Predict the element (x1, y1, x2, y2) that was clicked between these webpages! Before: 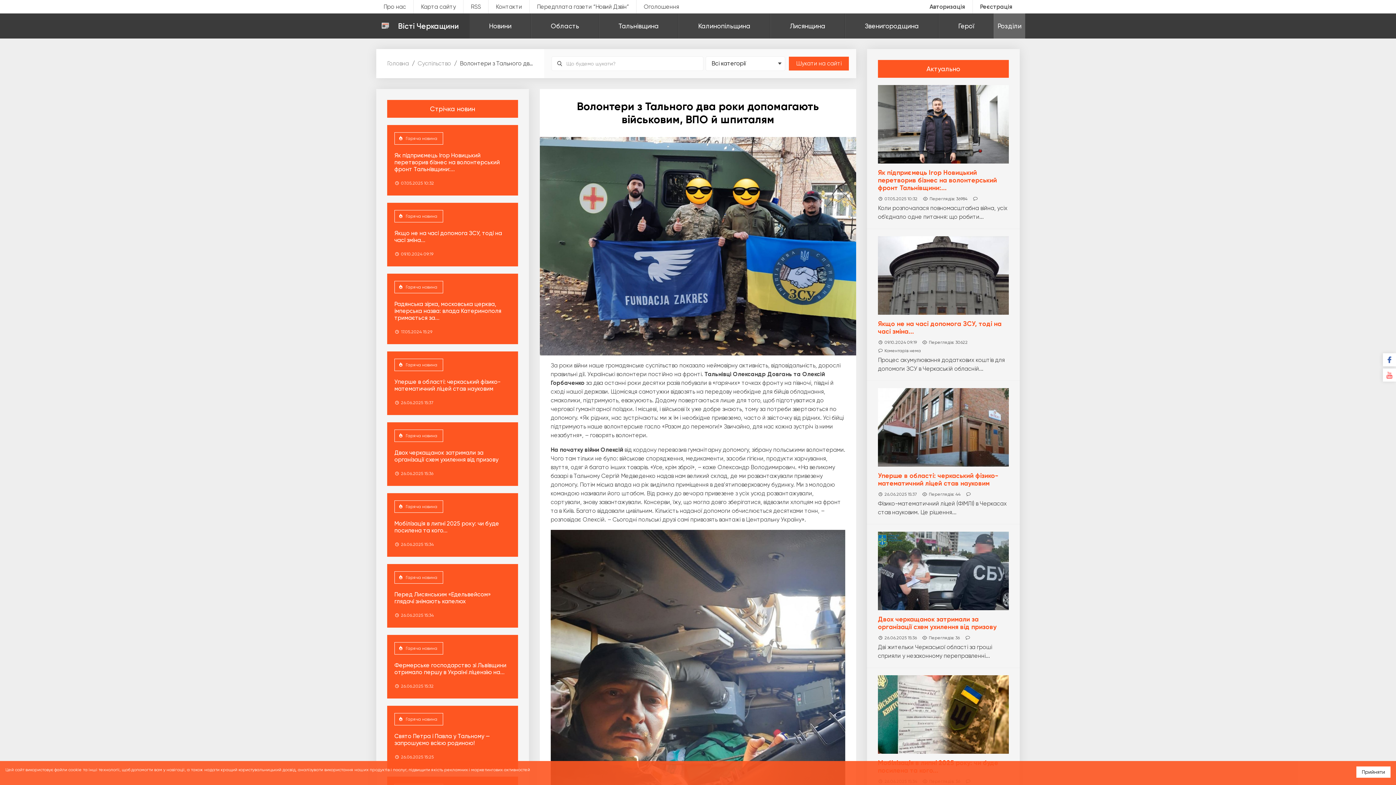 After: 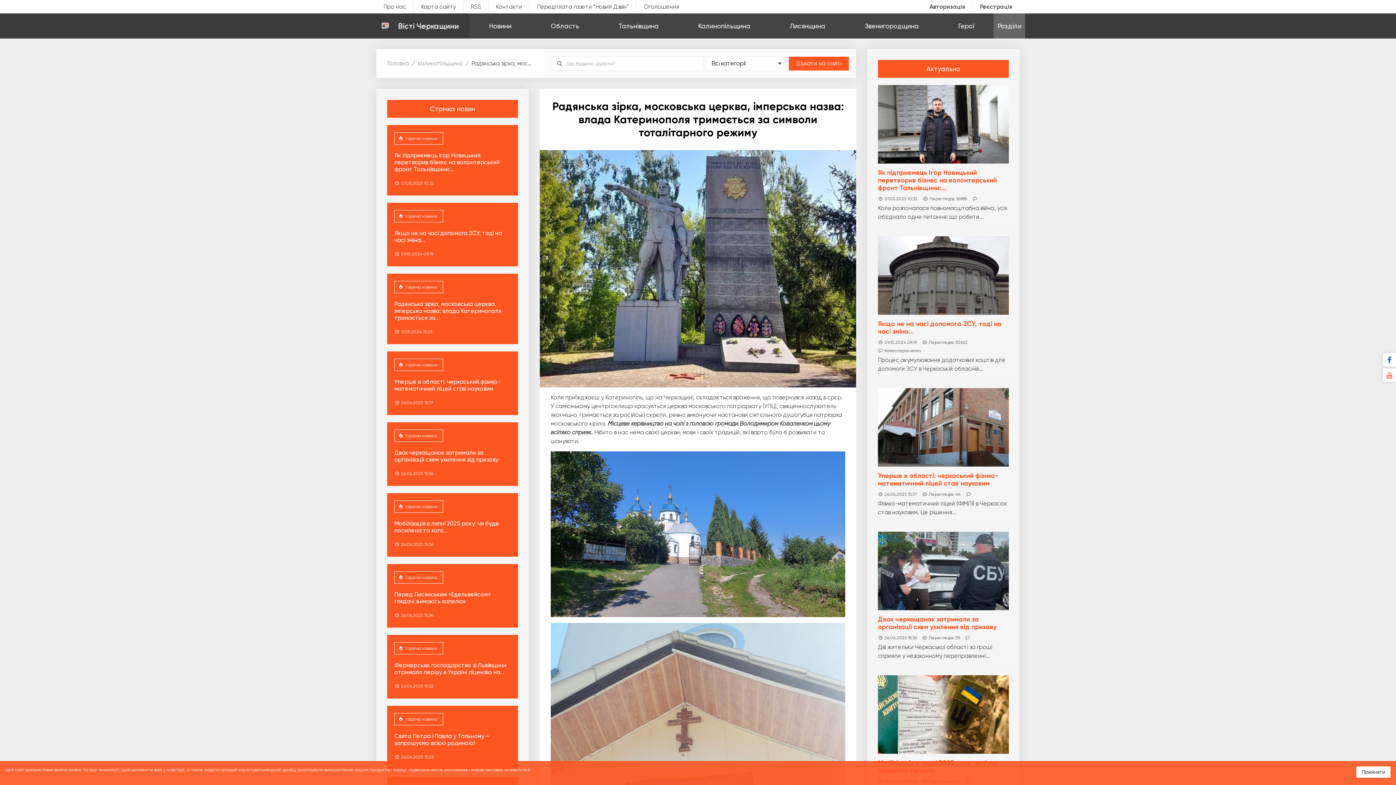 Action: label: Гаряча новина
Радянська зірка, московська церква, імперська назва: влада Катеринополя тримається за...
17.05.2024 15:29 bbox: (387, 273, 518, 344)